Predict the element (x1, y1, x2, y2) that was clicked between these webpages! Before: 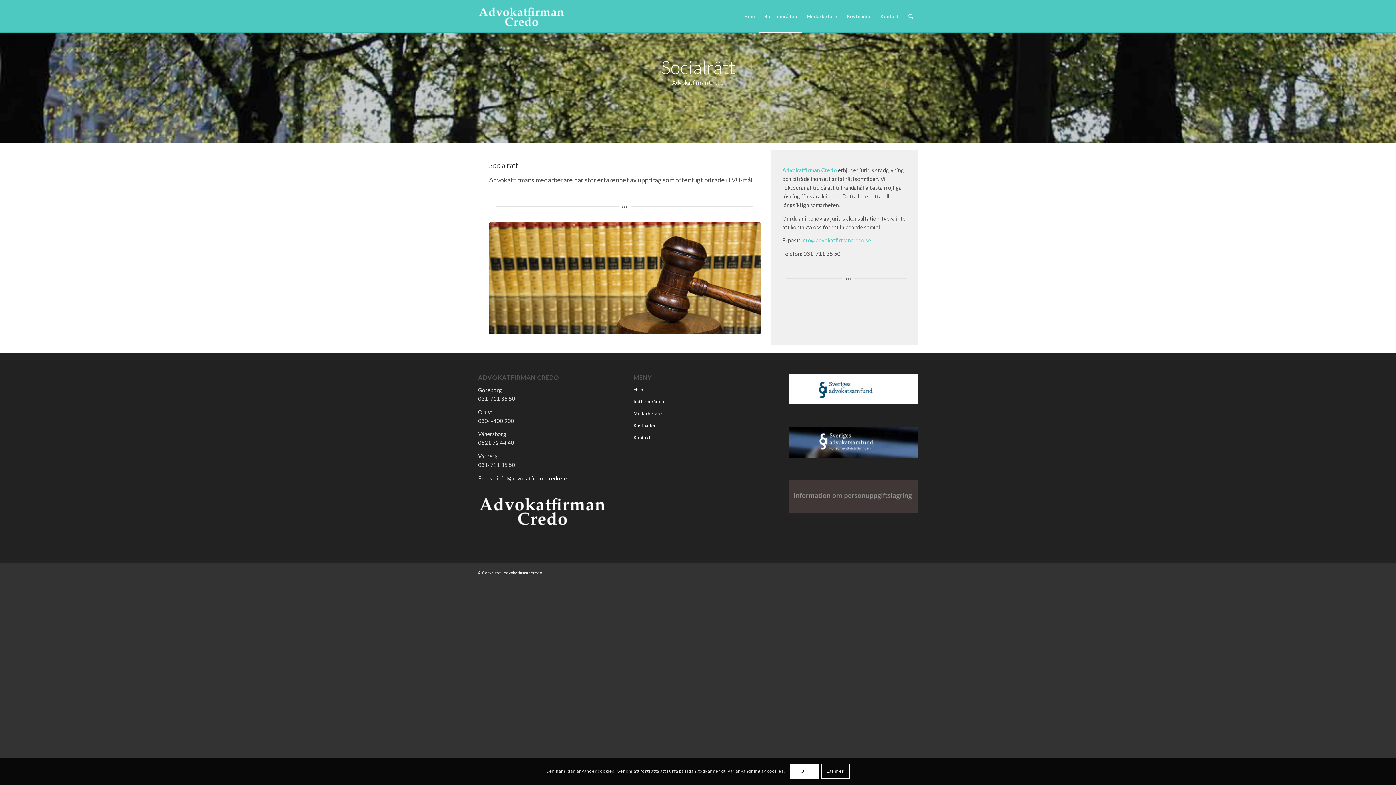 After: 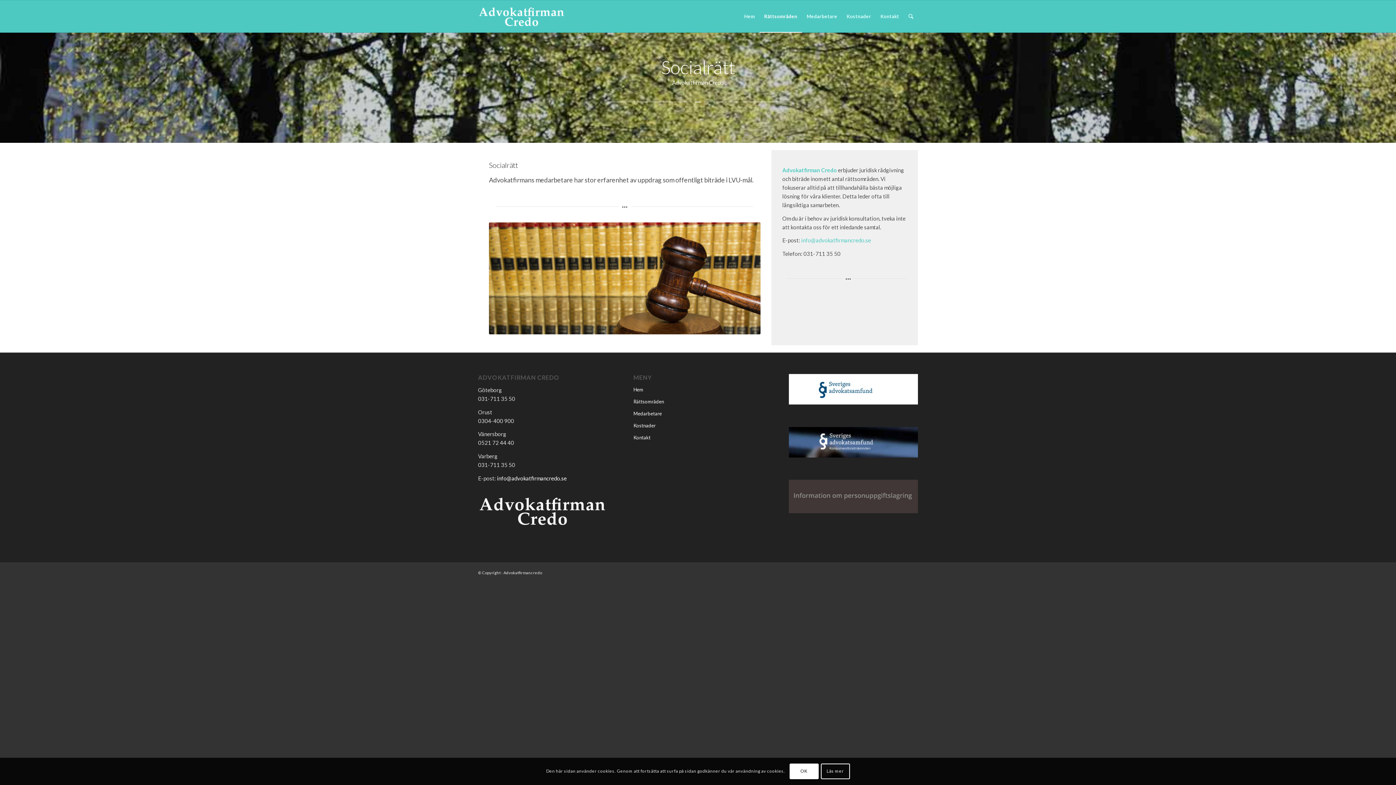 Action: bbox: (789, 507, 918, 514)